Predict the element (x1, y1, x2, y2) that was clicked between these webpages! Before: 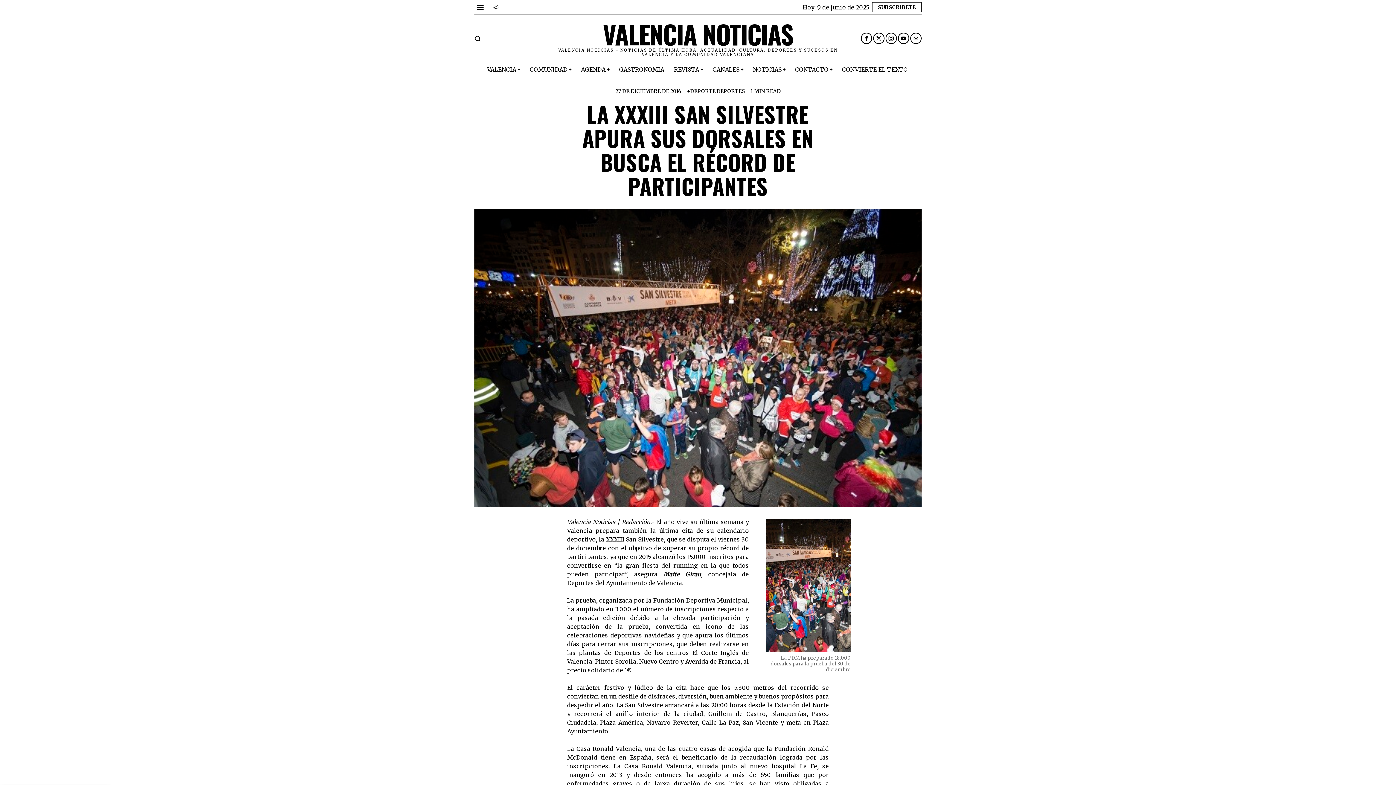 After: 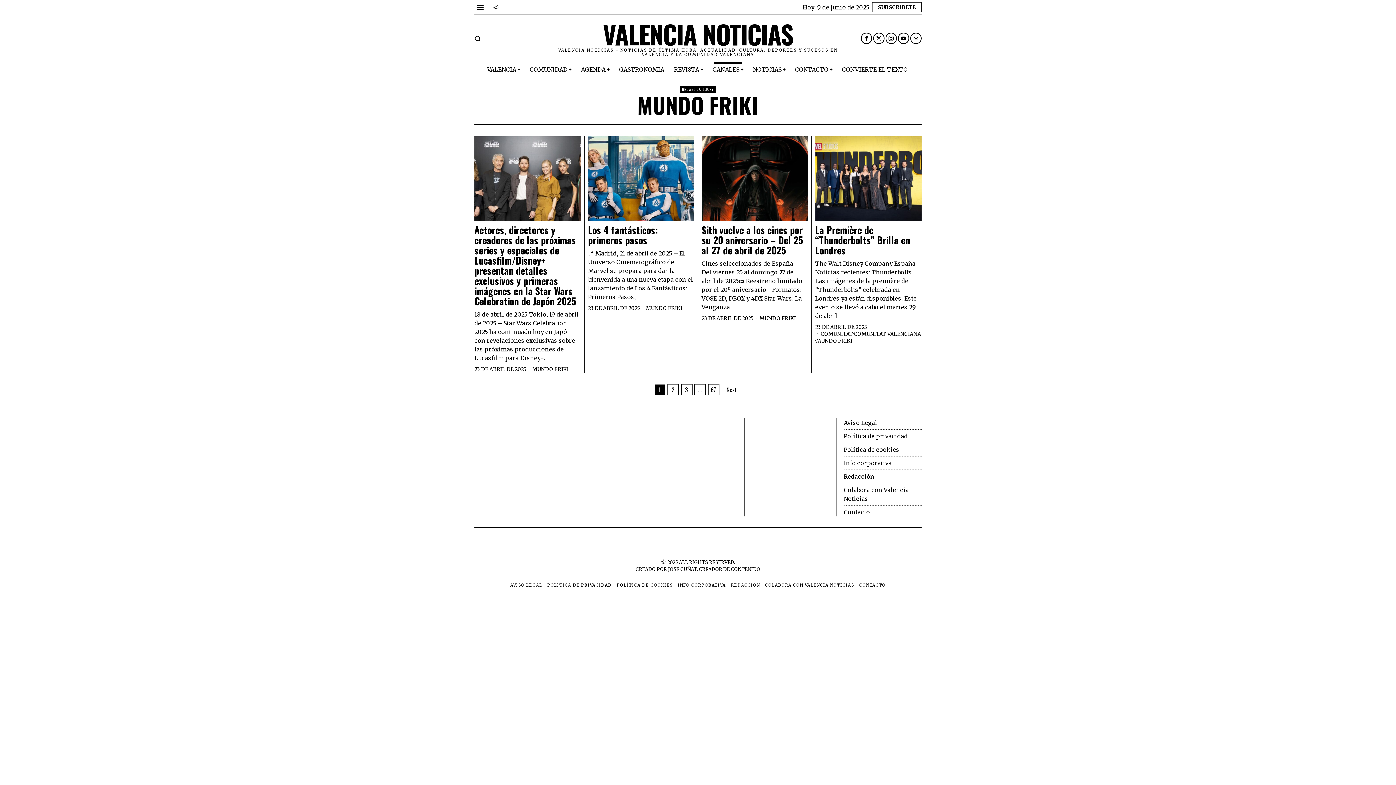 Action: label: CANALES bbox: (708, 62, 748, 76)